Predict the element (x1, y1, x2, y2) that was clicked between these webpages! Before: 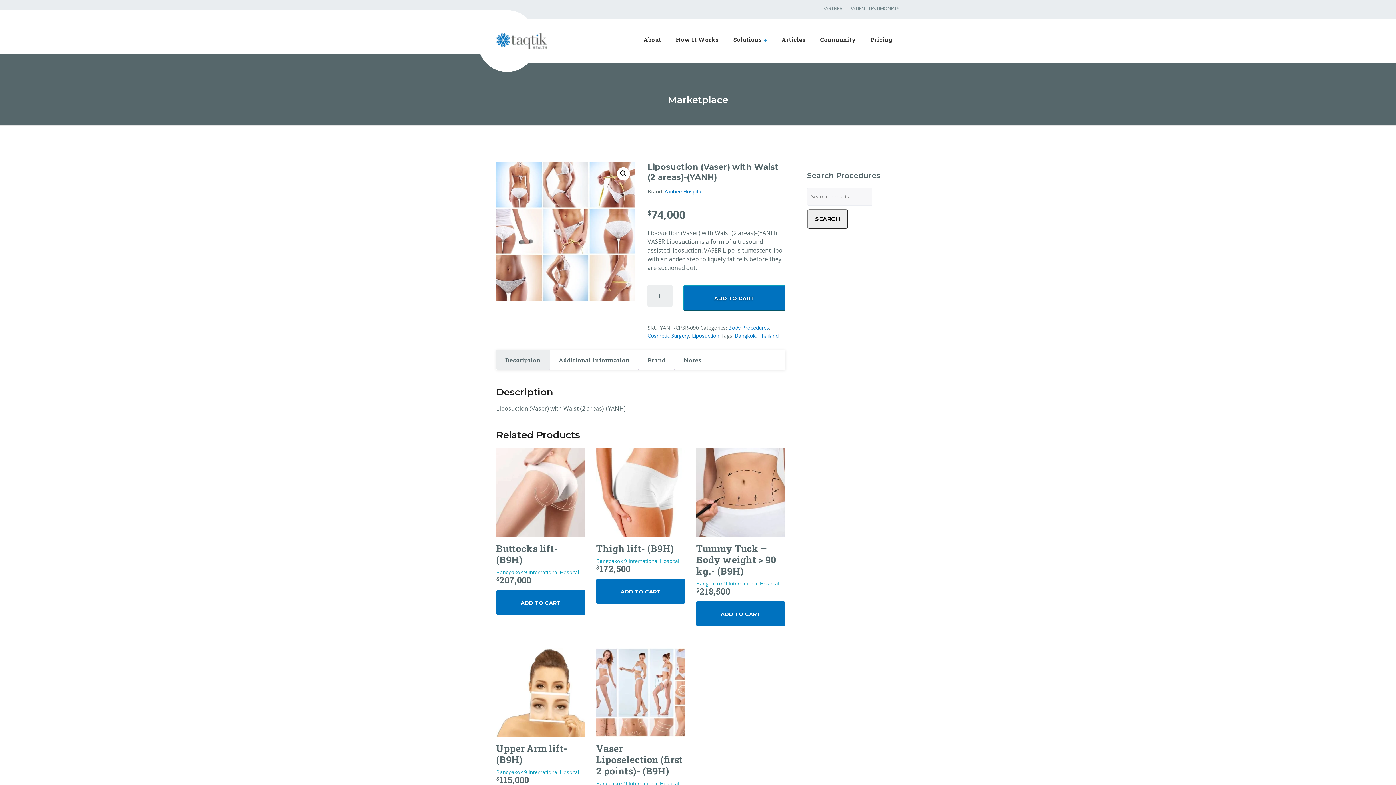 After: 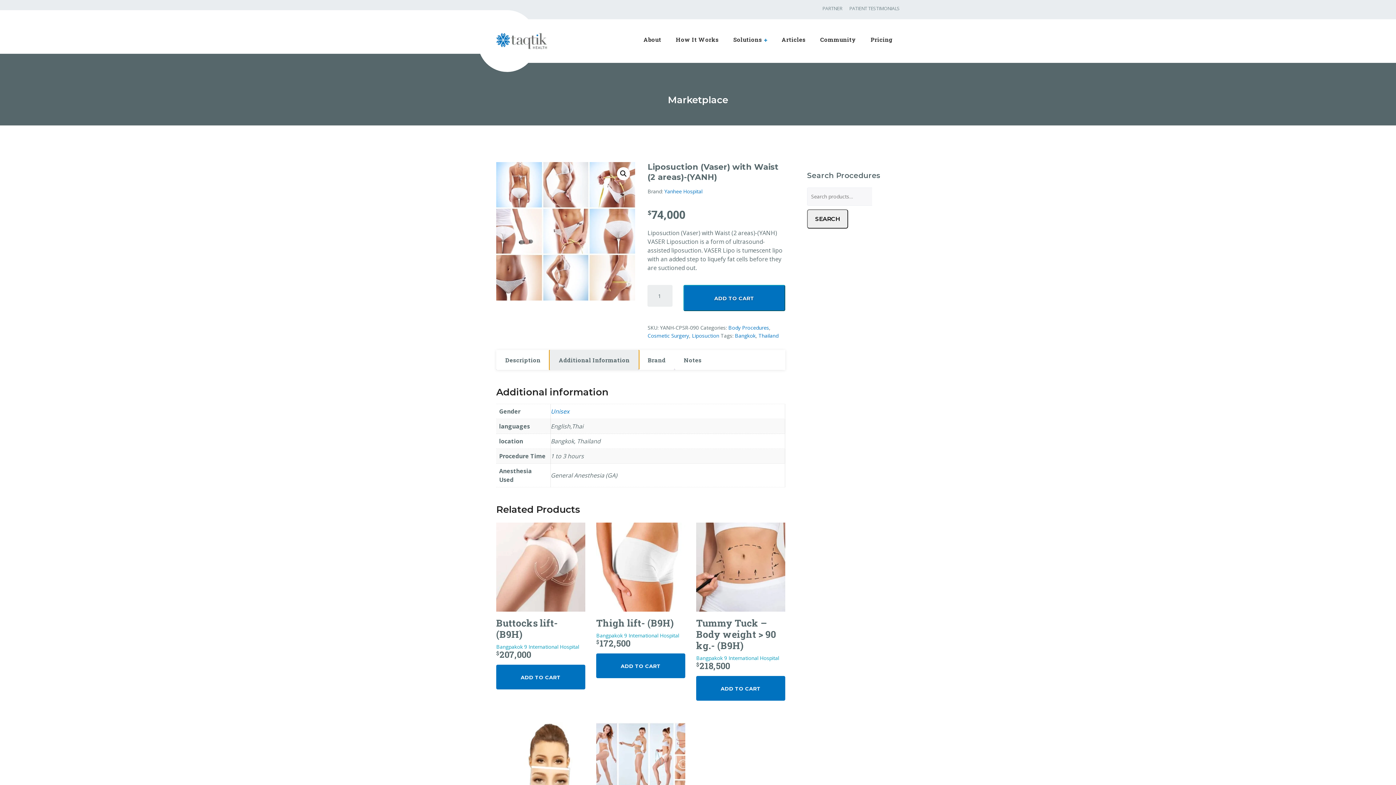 Action: bbox: (549, 350, 638, 370) label: Additional Information